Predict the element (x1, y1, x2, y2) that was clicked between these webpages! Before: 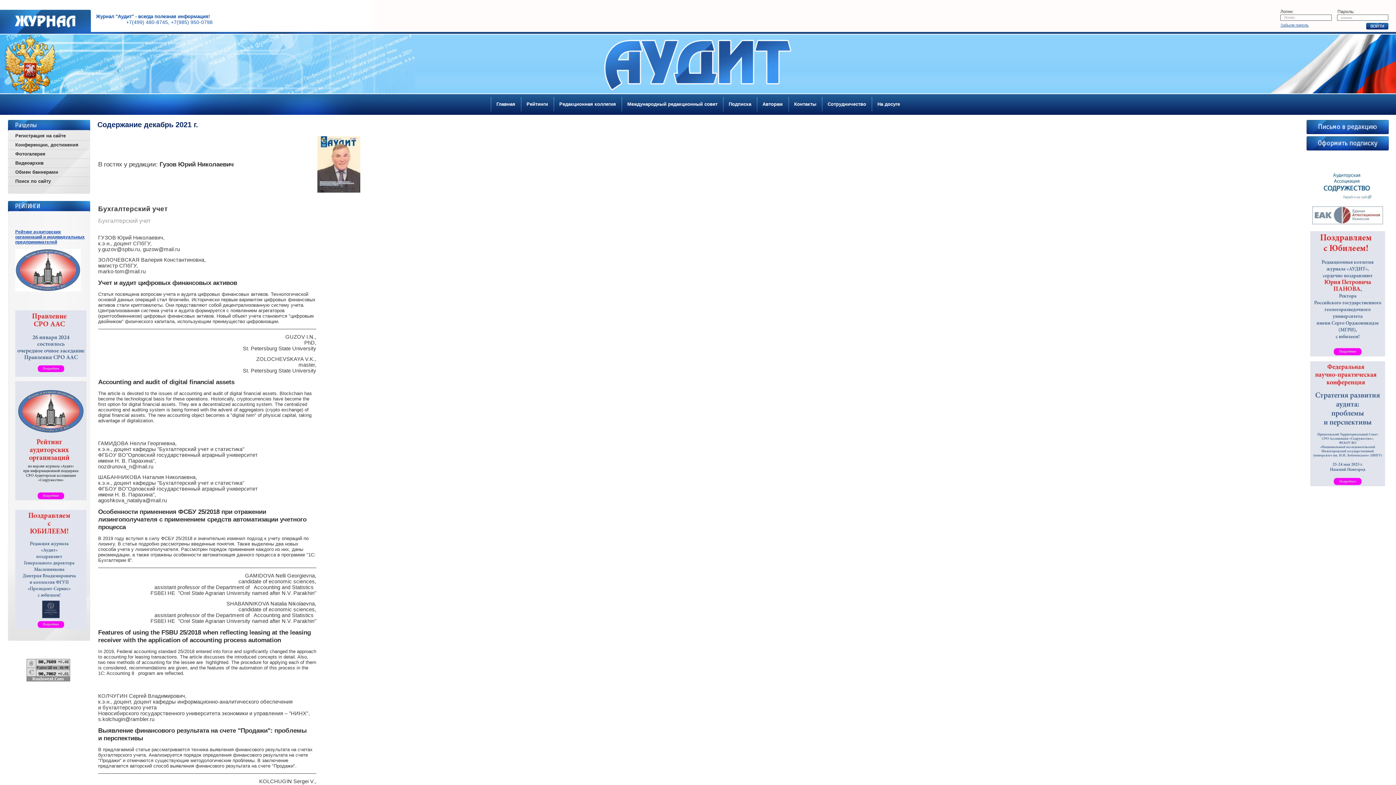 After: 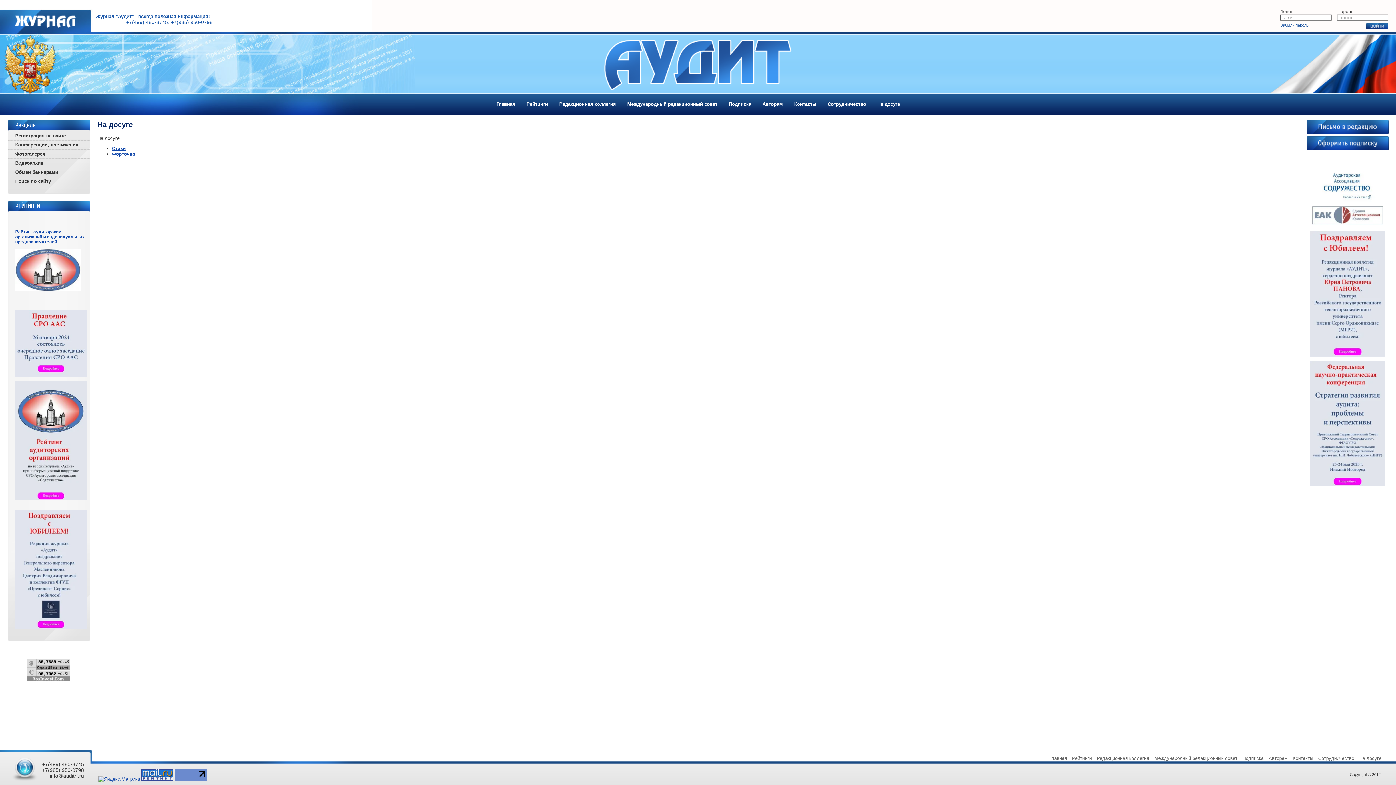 Action: bbox: (872, 97, 905, 114) label: На досуге